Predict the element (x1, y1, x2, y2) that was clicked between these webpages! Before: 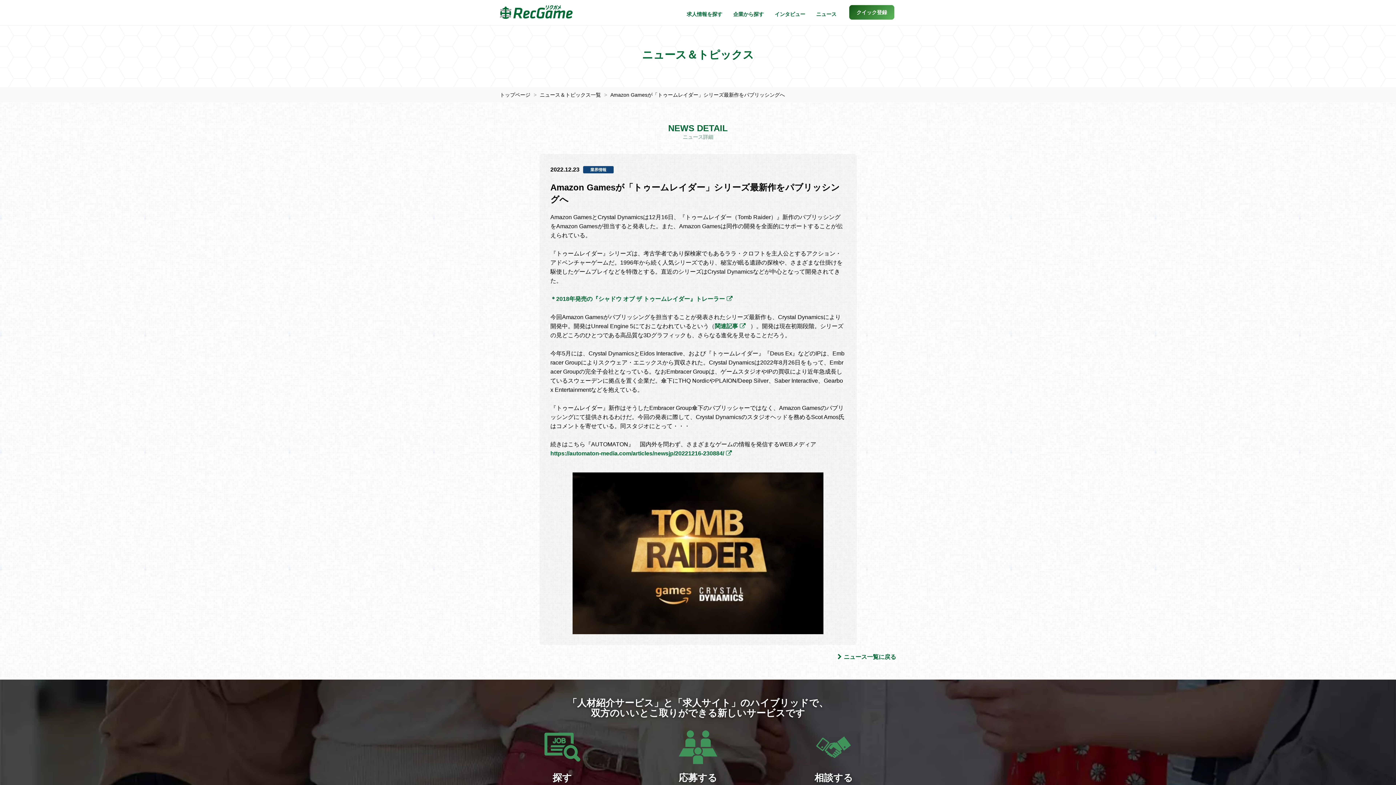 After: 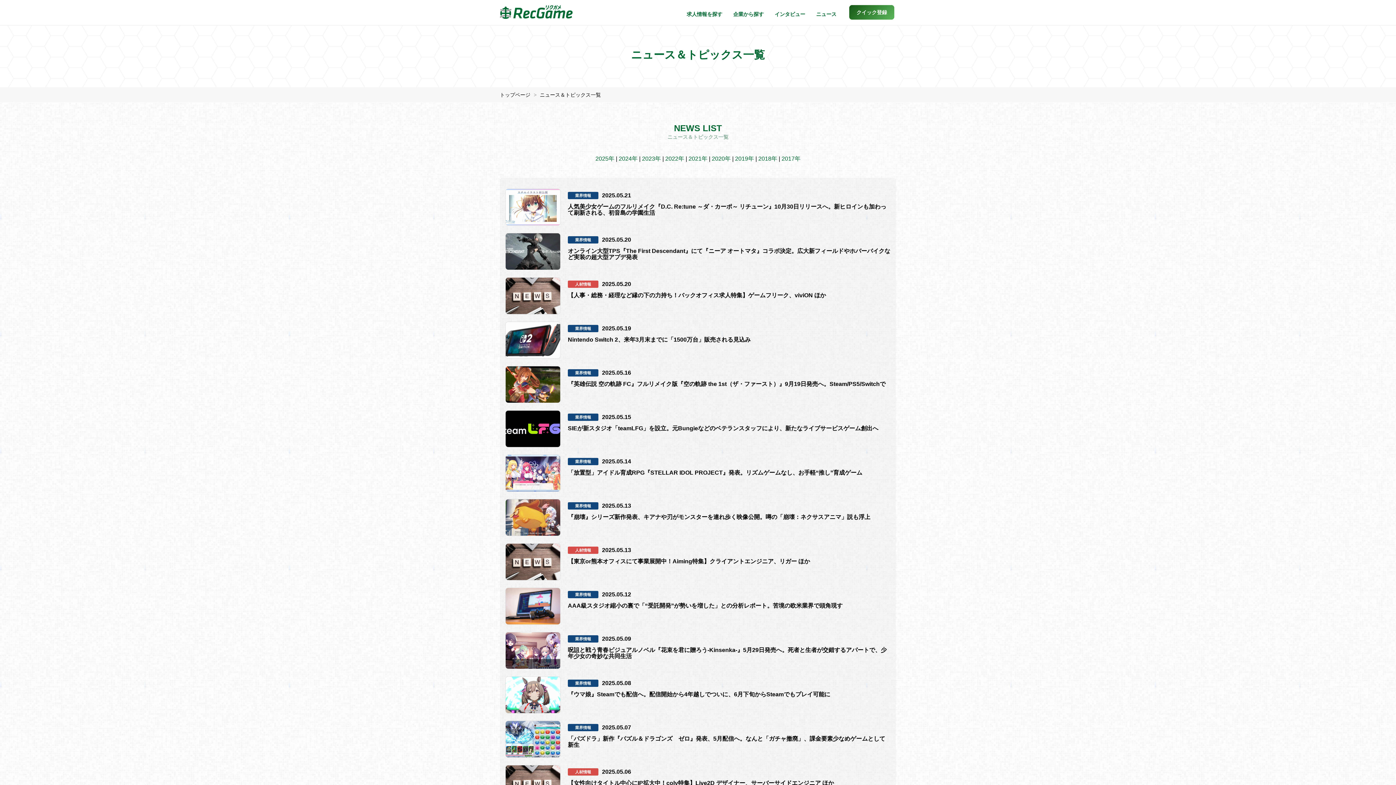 Action: bbox: (810, 5, 842, 23) label: ニュース